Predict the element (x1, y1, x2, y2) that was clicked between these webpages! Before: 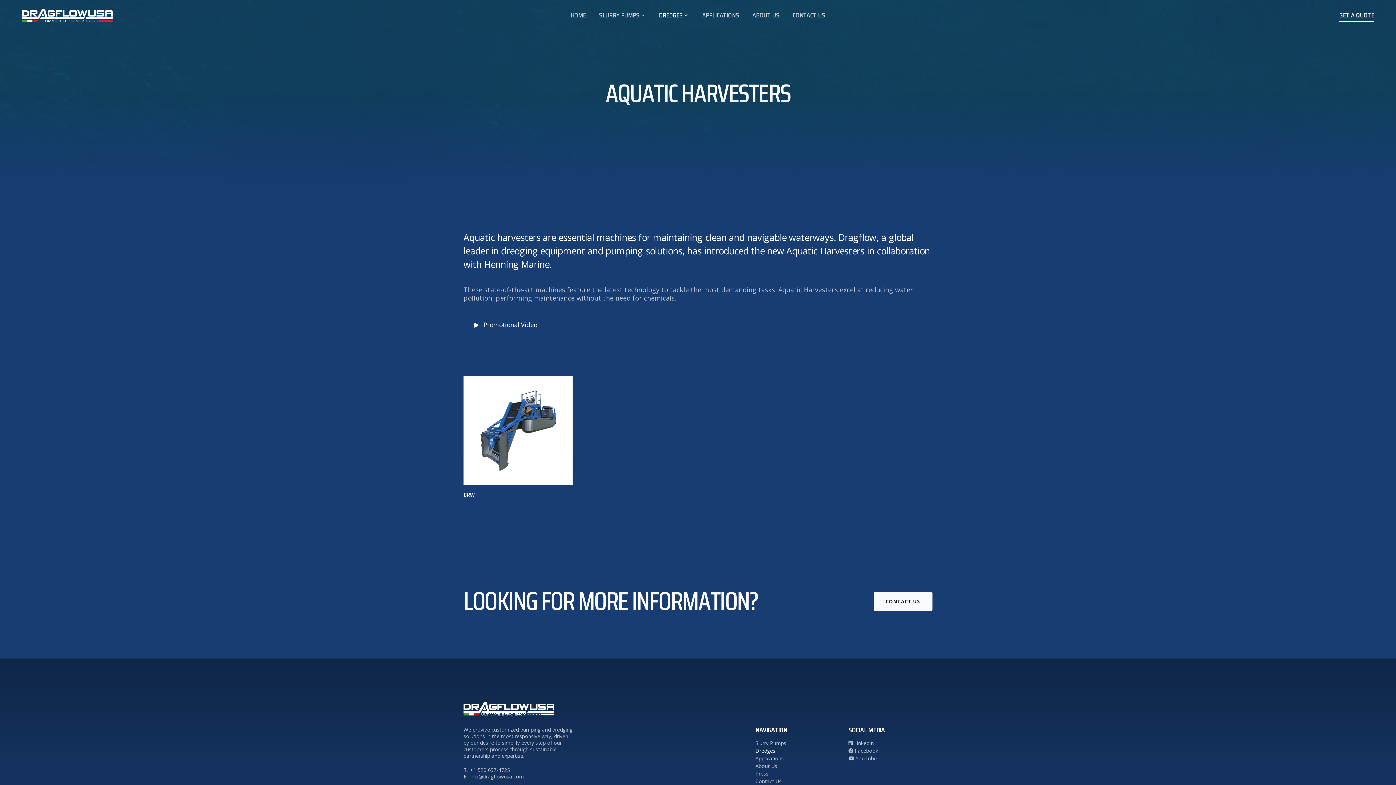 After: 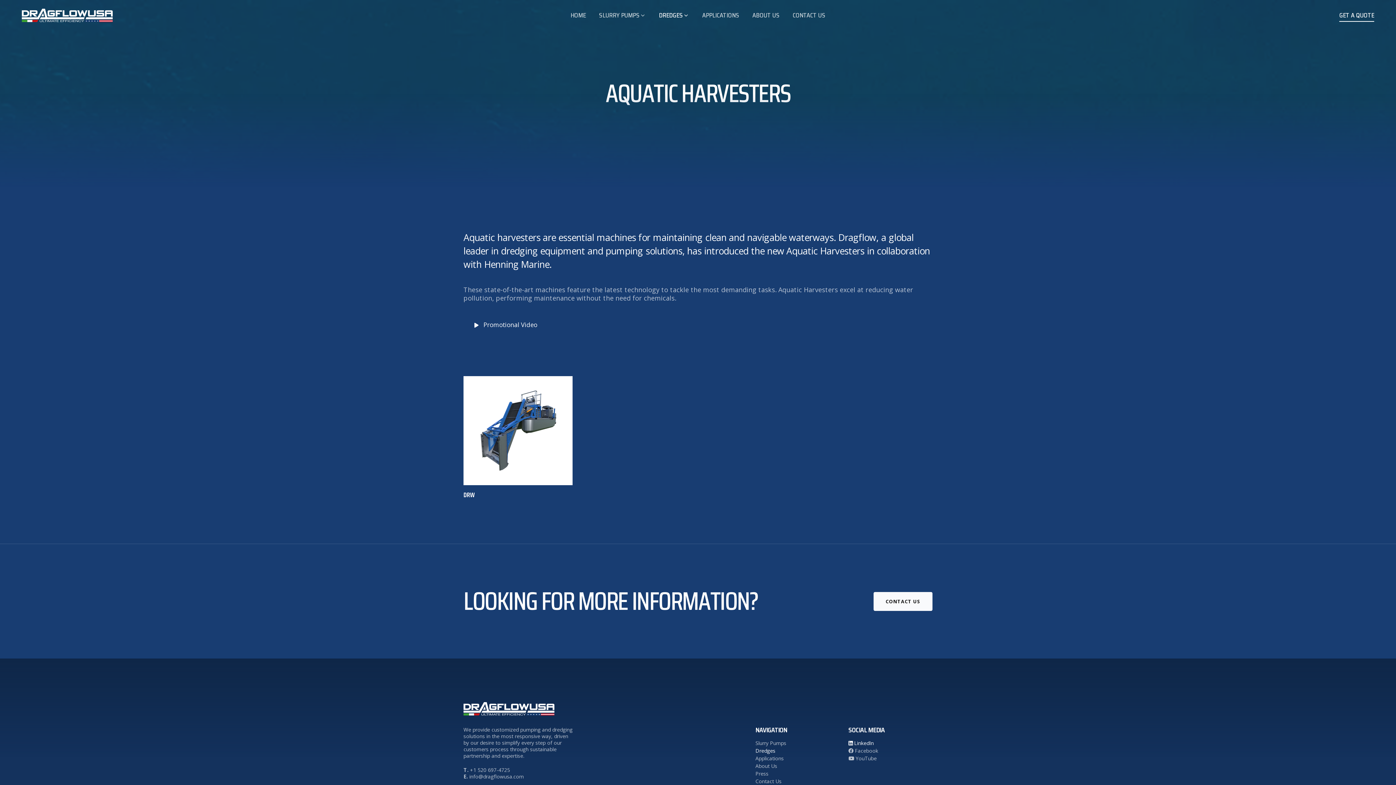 Action: bbox: (848, 740, 874, 746) label:  LinkedIn